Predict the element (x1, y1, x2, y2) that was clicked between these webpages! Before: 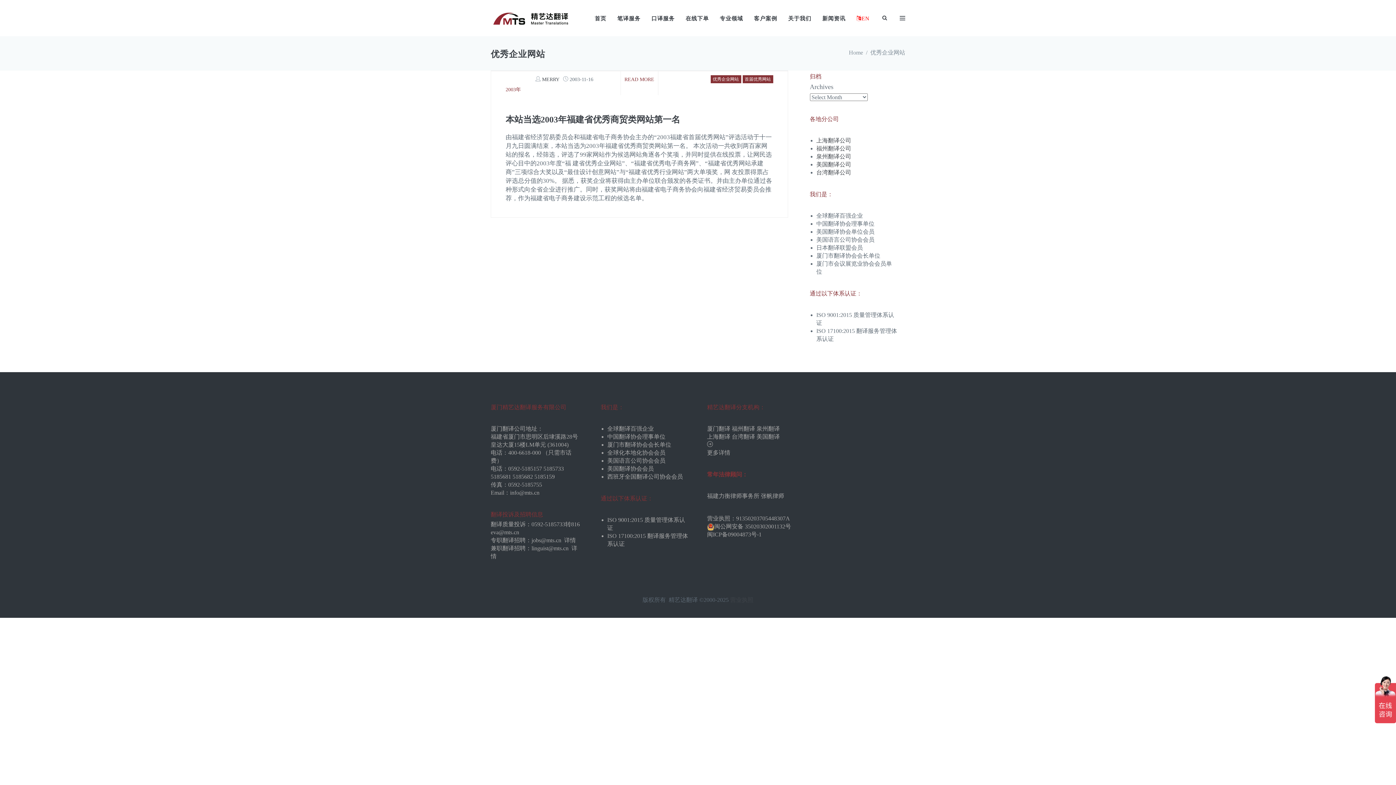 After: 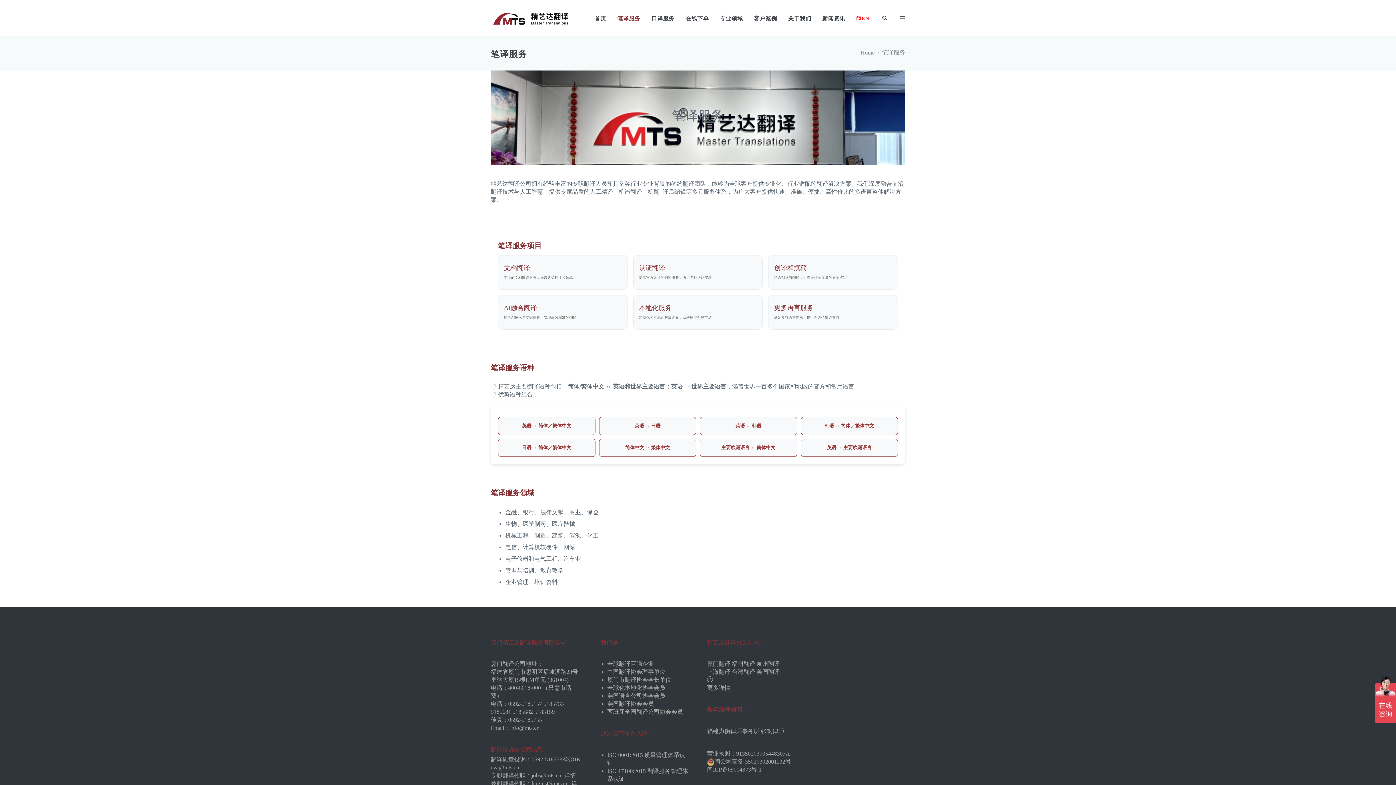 Action: bbox: (612, 0, 646, 36) label: 笔译服务